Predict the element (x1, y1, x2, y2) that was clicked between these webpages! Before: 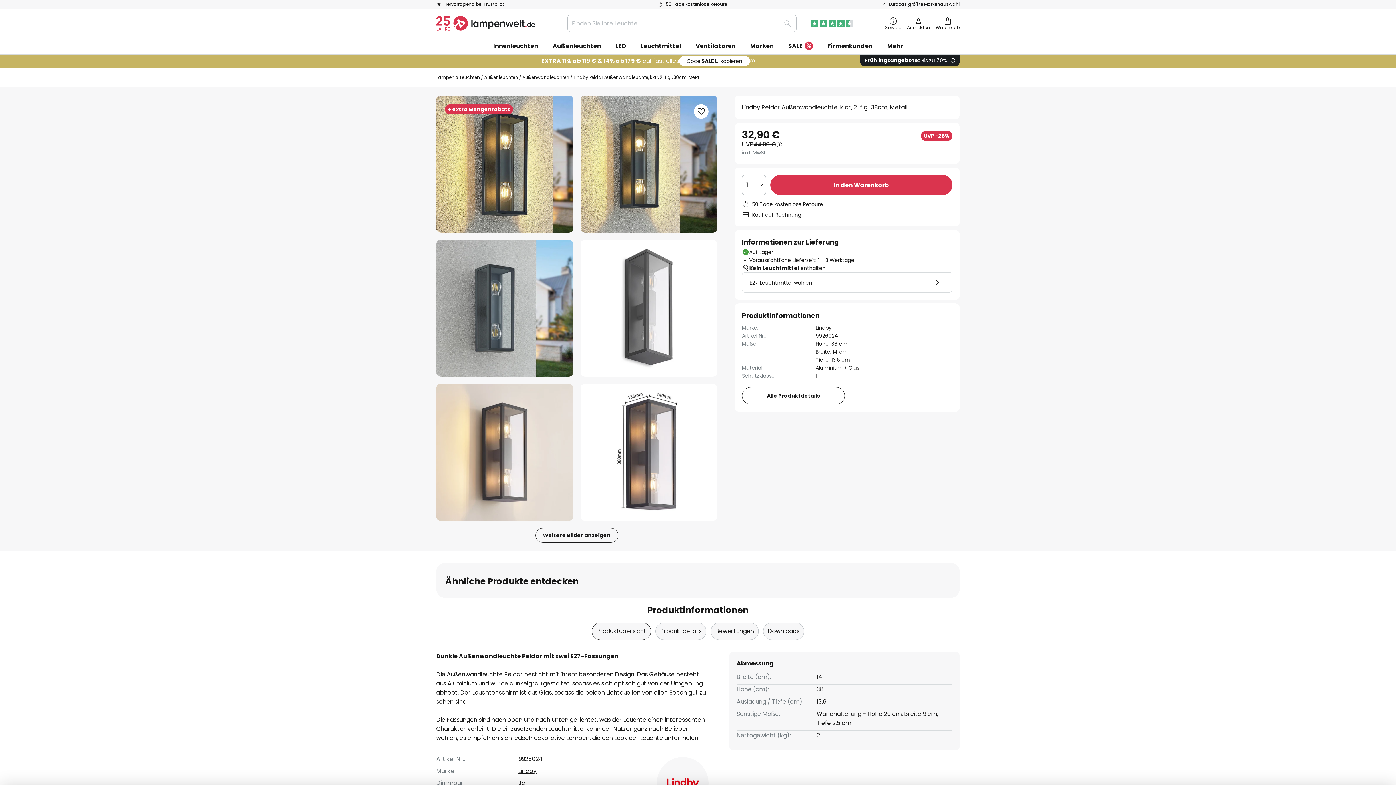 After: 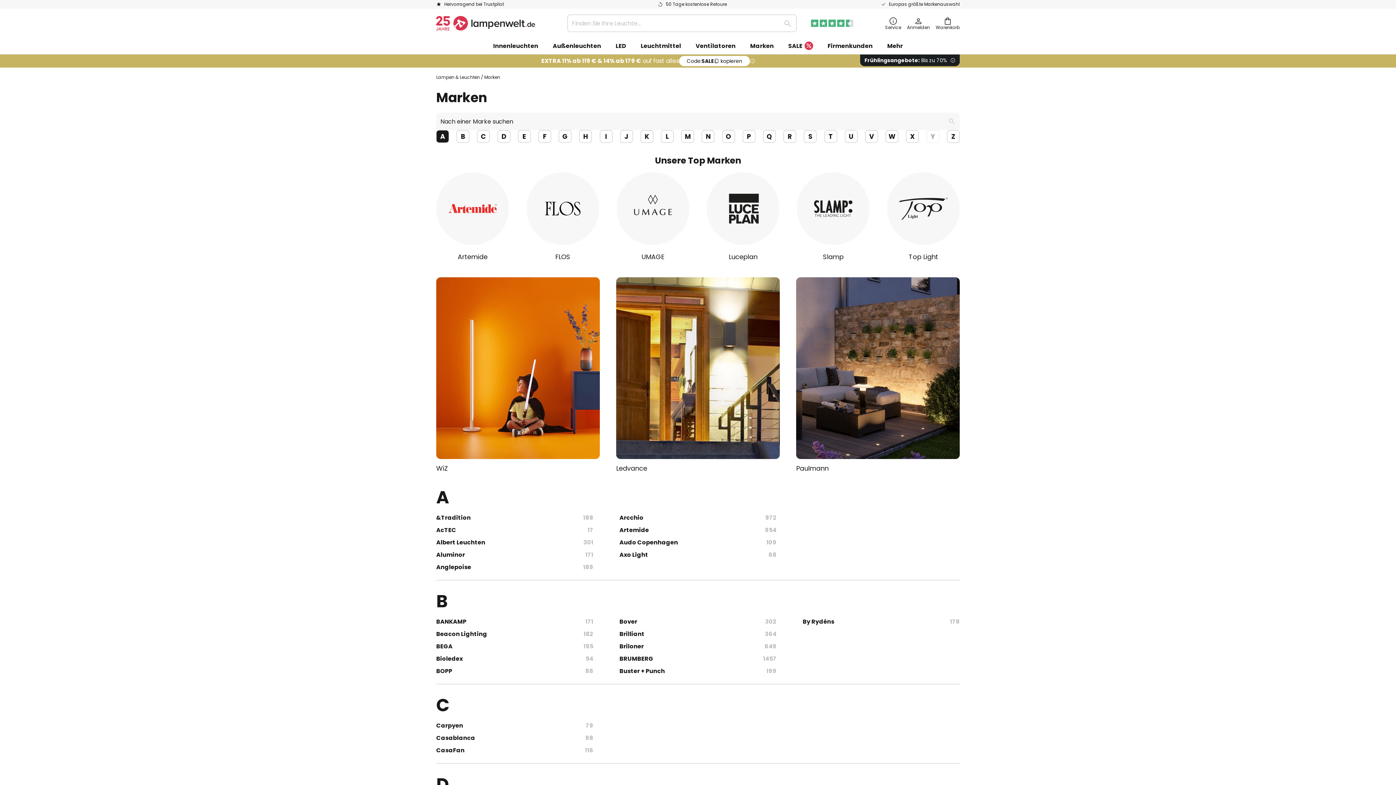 Action: bbox: (743, 37, 781, 54) label: Marken